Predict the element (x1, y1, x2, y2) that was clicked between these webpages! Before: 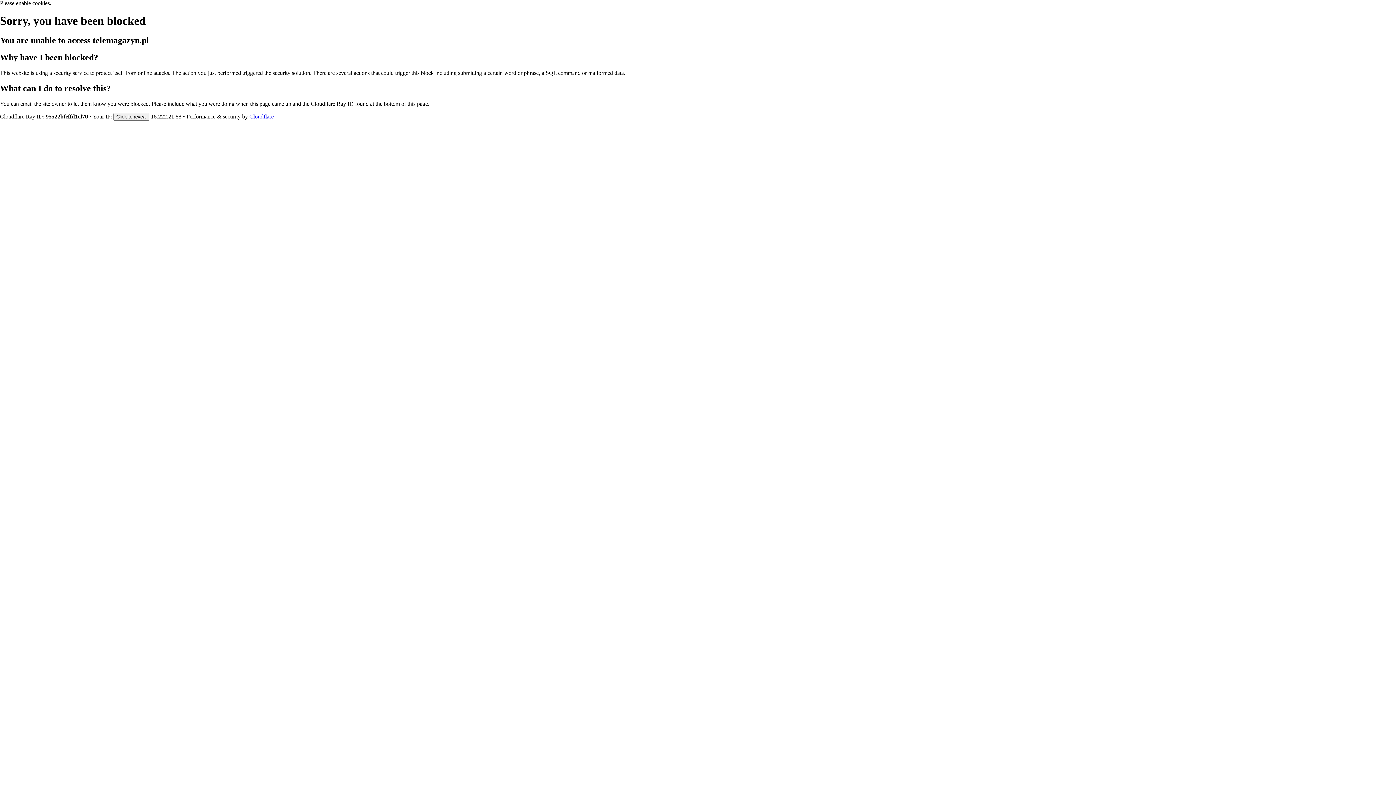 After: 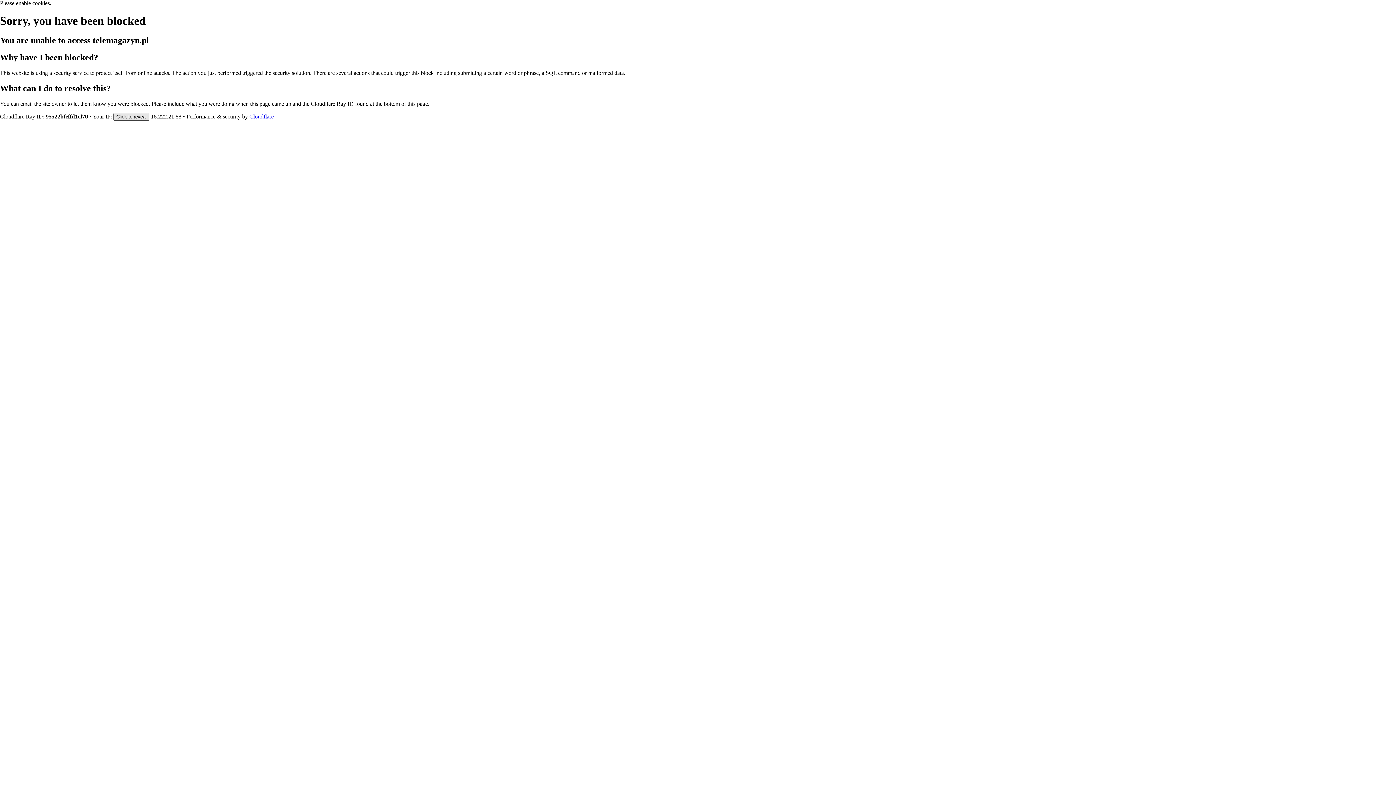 Action: label: Click to reveal bbox: (113, 112, 149, 120)